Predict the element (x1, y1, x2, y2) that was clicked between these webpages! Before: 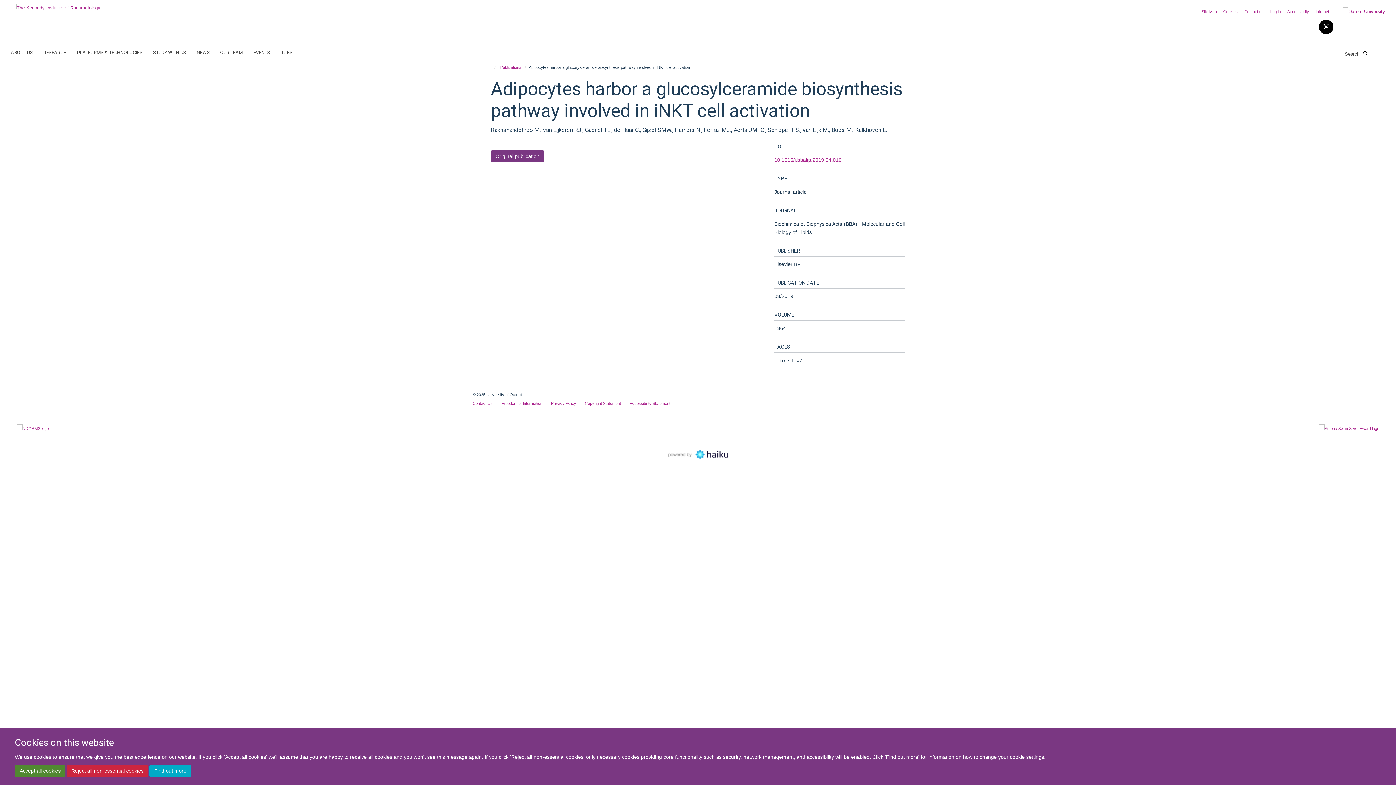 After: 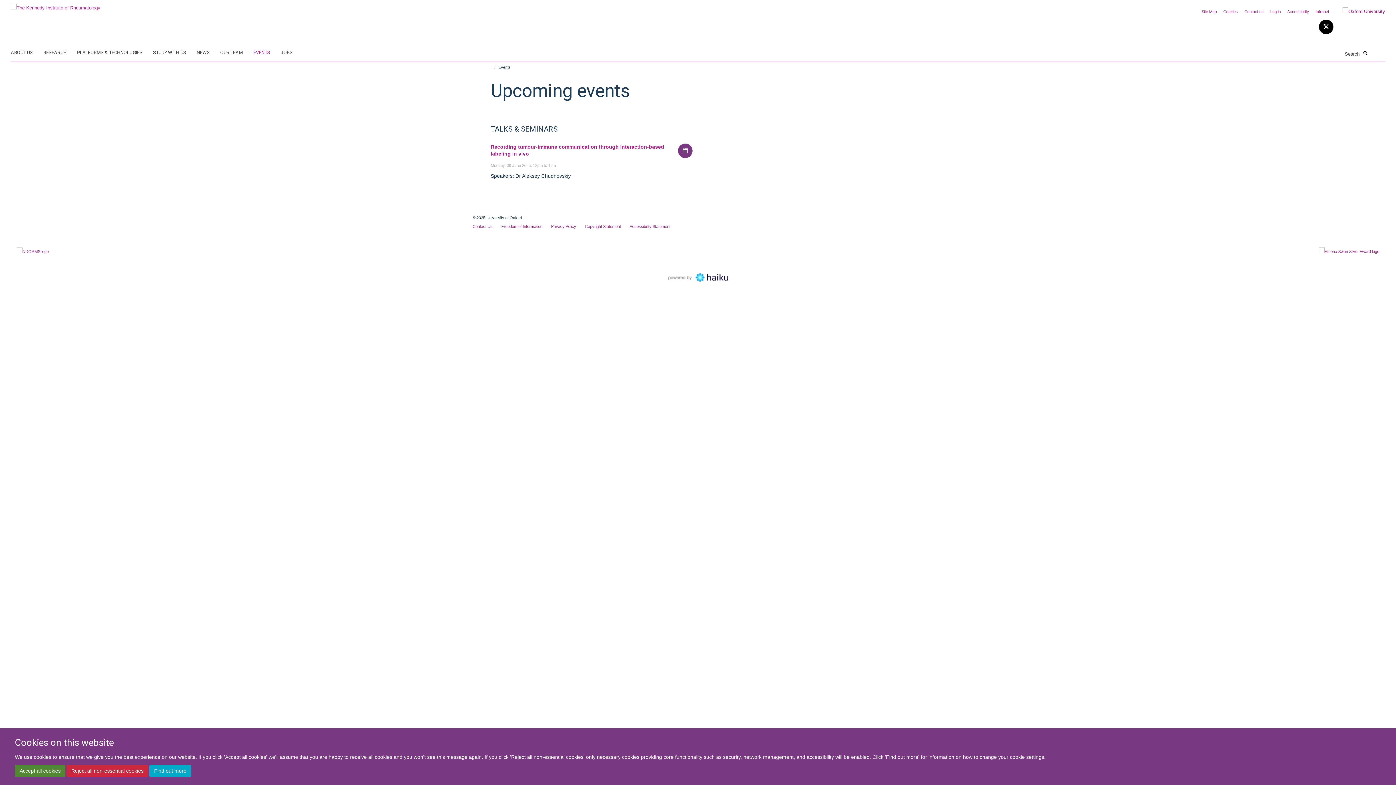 Action: bbox: (253, 47, 279, 58) label: EVENTS